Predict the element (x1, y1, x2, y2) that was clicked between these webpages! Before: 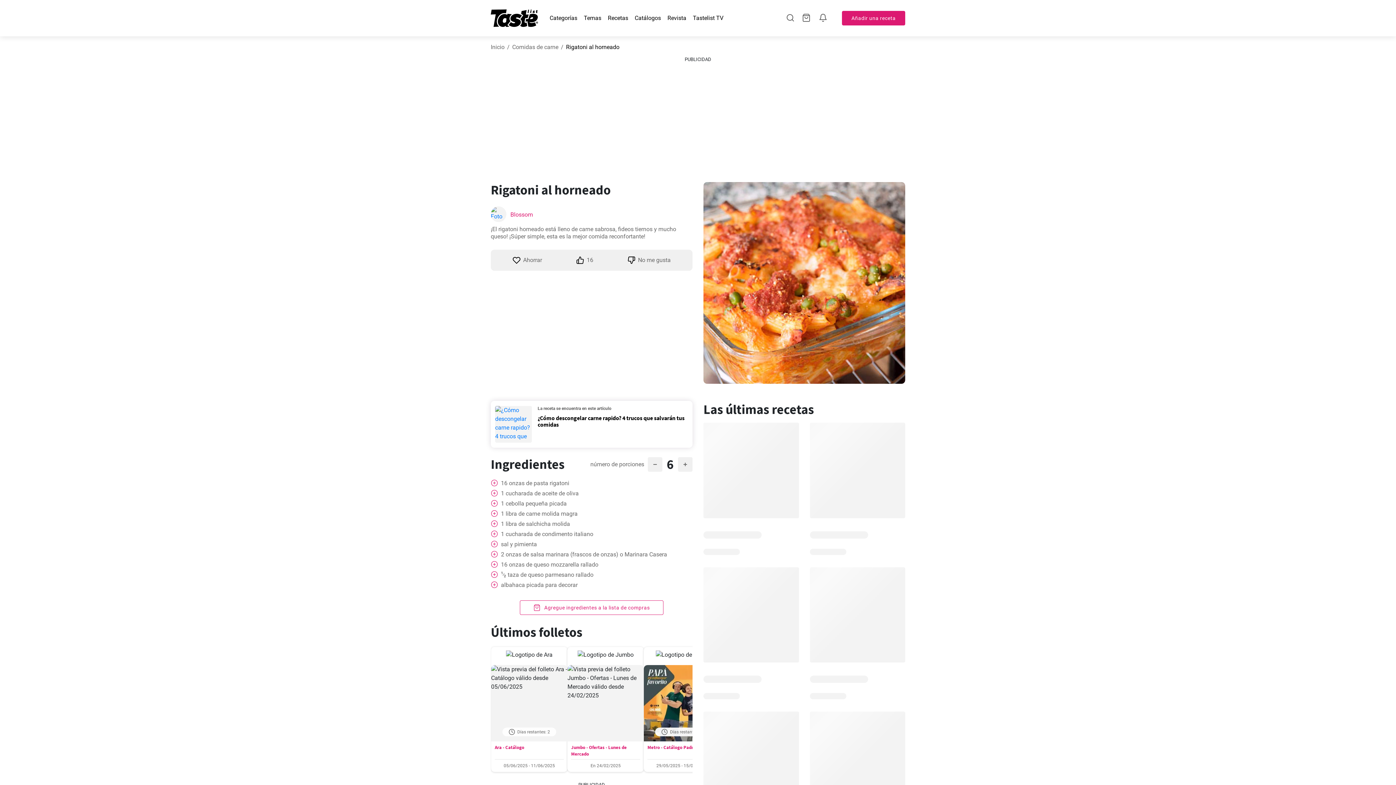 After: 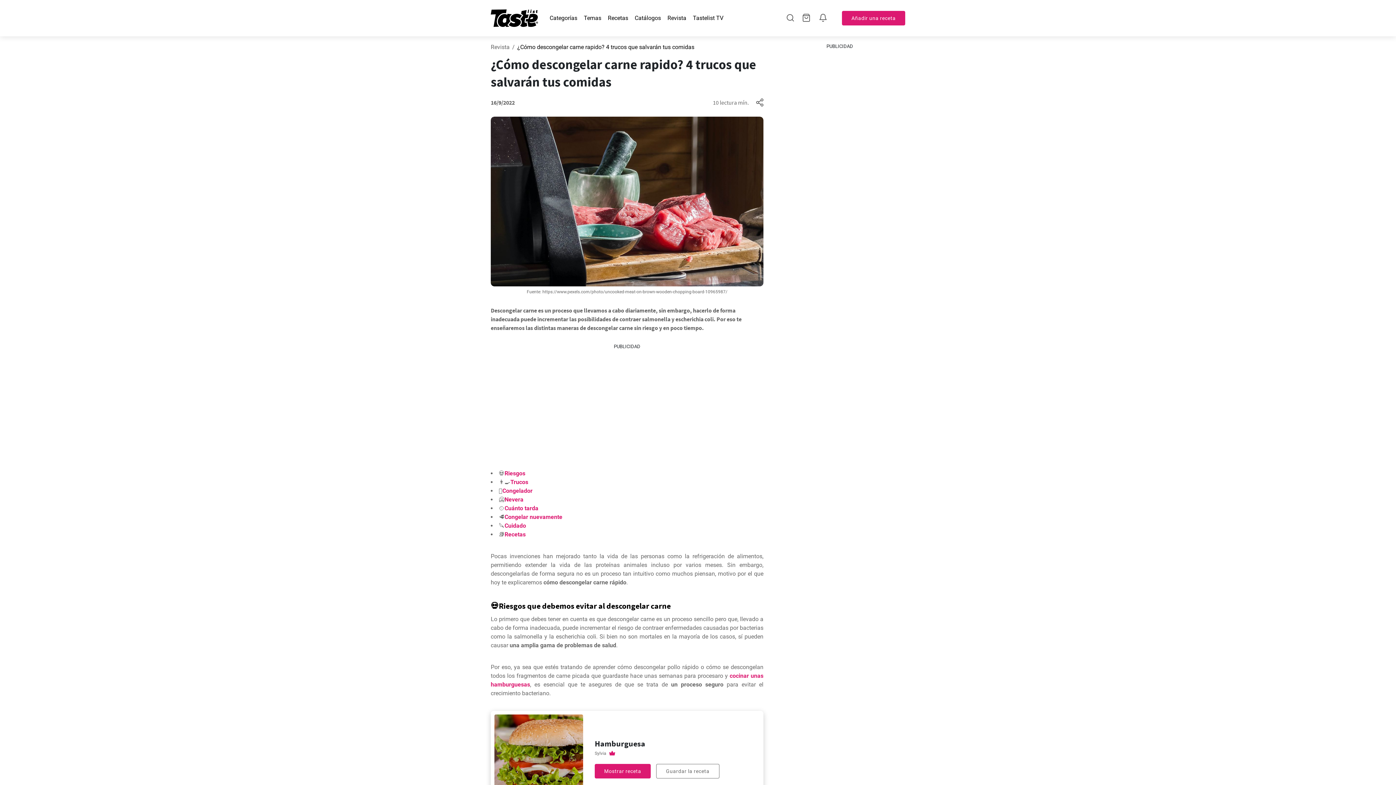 Action: label: La receta se encuentra en este artículo

¿Cómo descongelar carne rapido? 4 trucos que salvarán tus comidas bbox: (490, 401, 692, 448)